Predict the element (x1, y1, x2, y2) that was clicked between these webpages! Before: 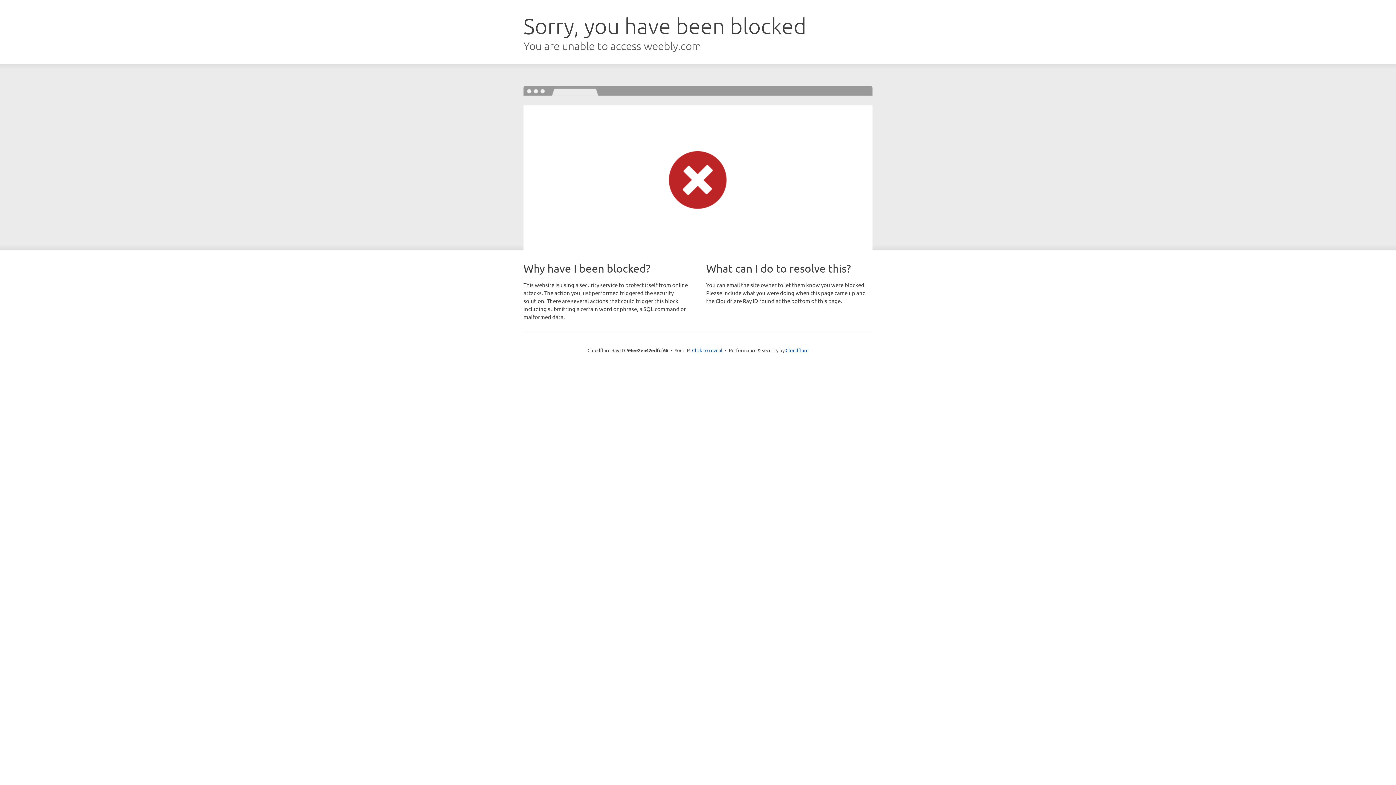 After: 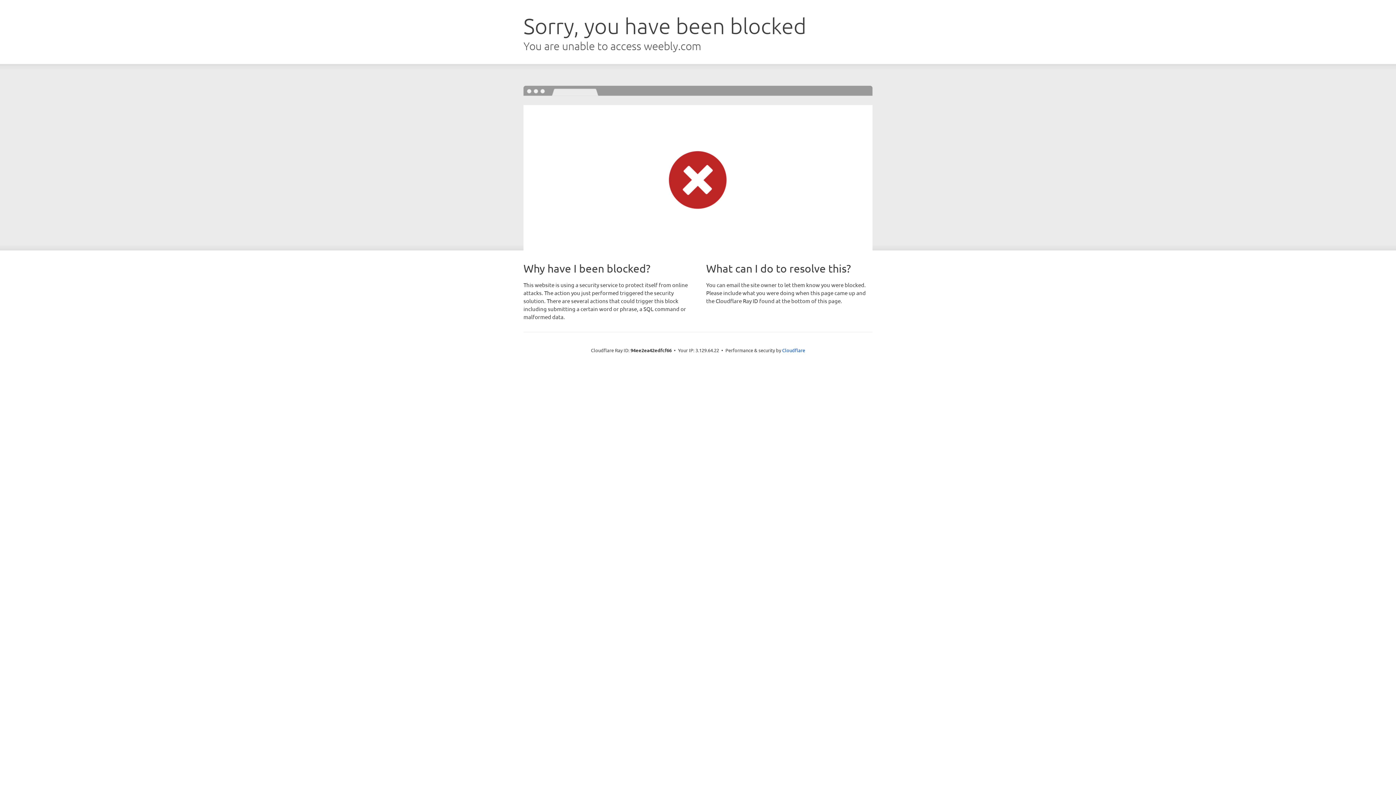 Action: bbox: (692, 346, 722, 353) label: Click to reveal